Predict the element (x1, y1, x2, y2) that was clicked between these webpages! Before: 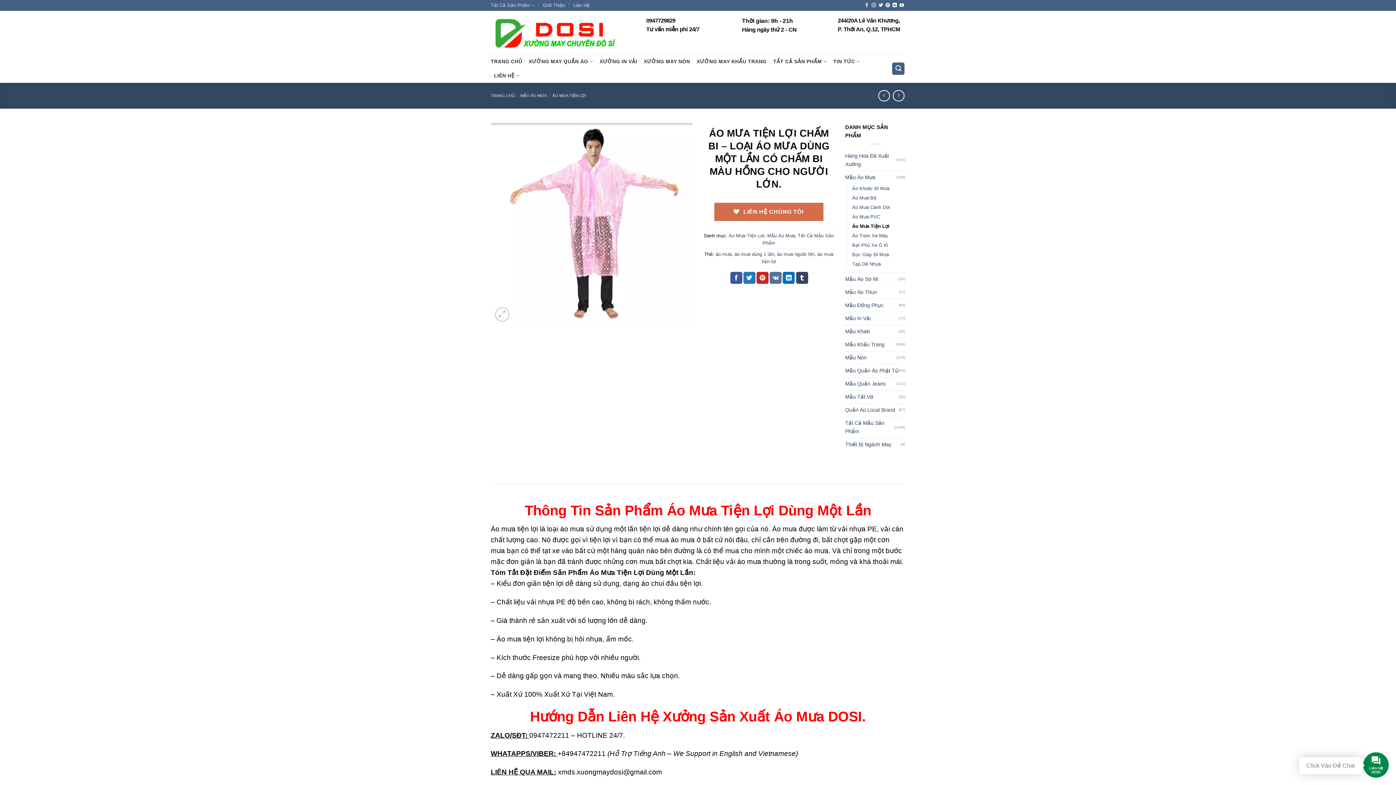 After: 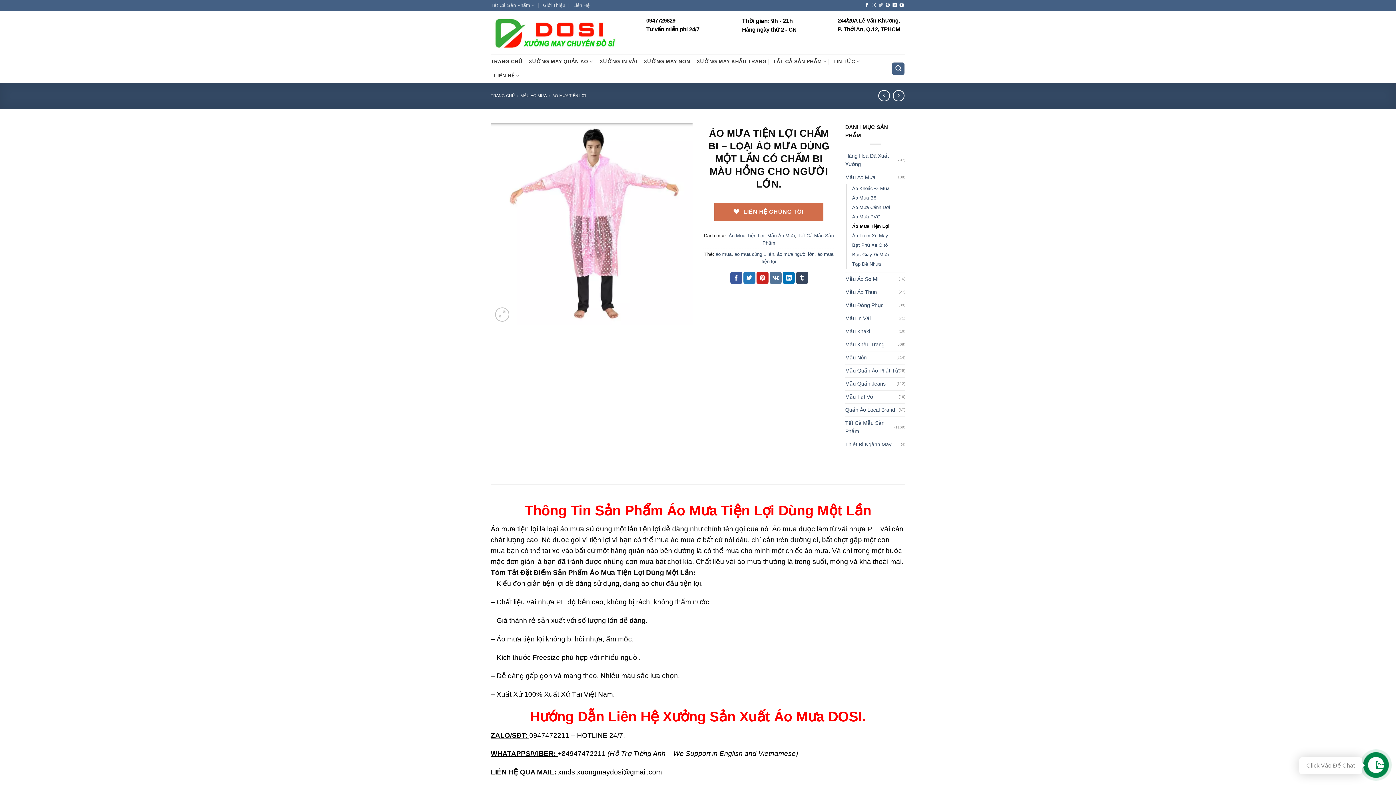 Action: bbox: (878, 2, 883, 7) label: Theo dõi trên Twitter